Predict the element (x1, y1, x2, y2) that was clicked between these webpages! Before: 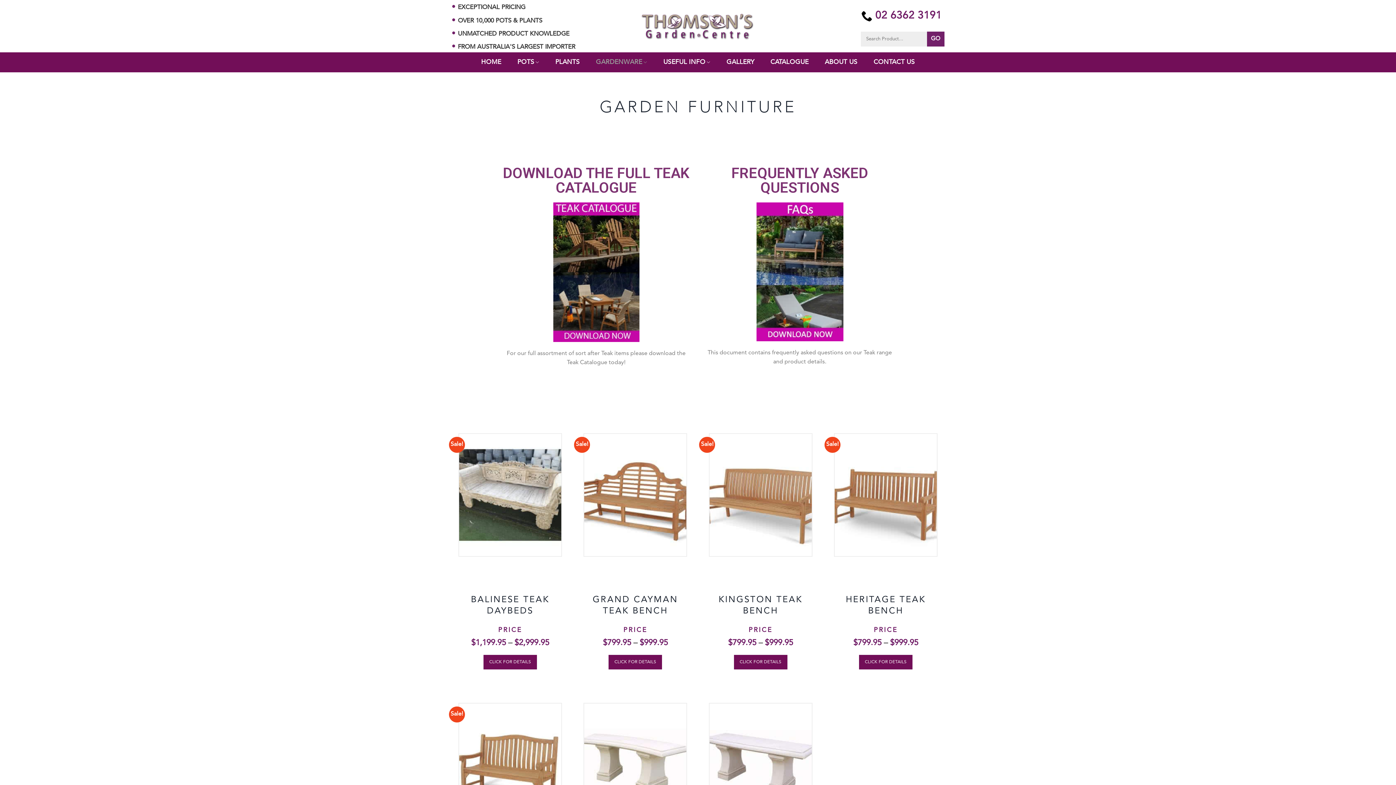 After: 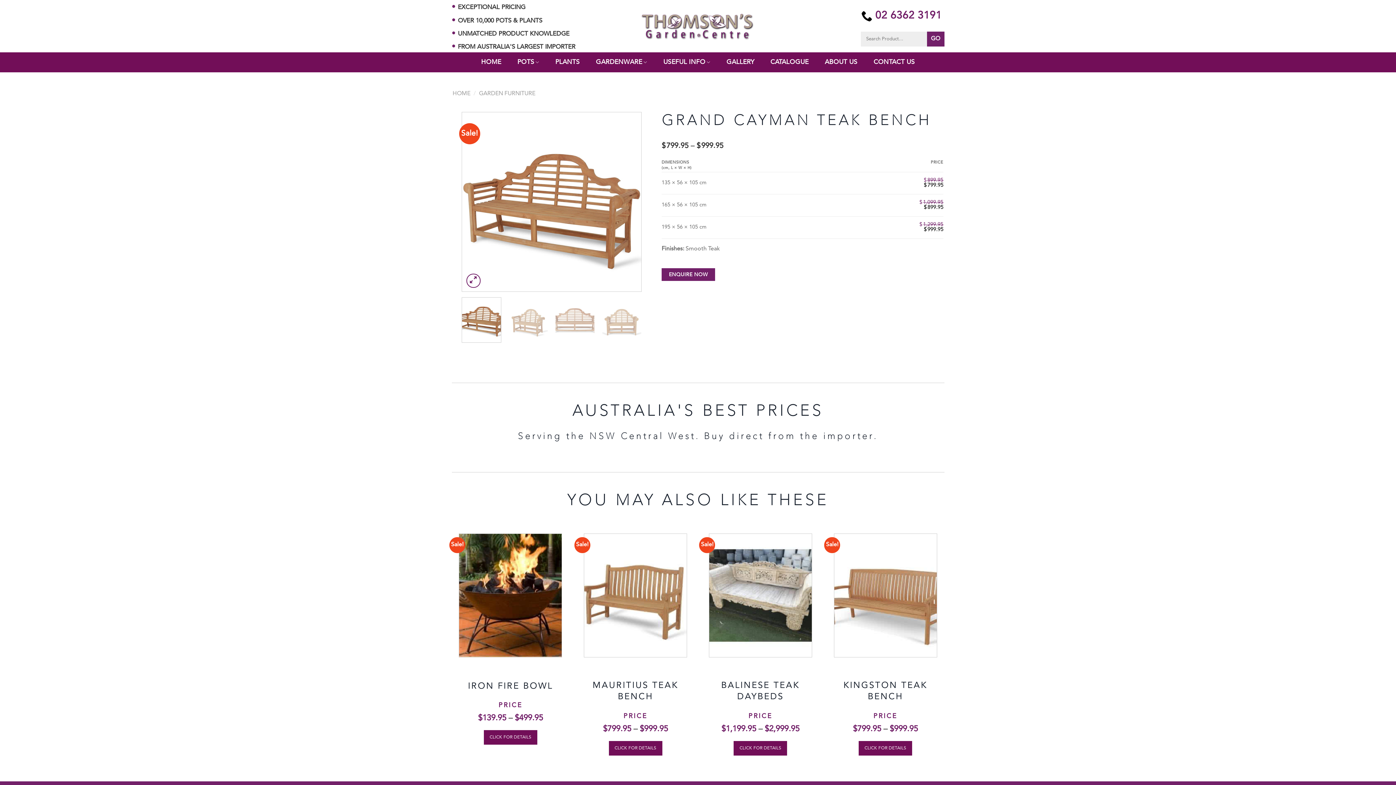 Action: bbox: (583, 433, 687, 571)